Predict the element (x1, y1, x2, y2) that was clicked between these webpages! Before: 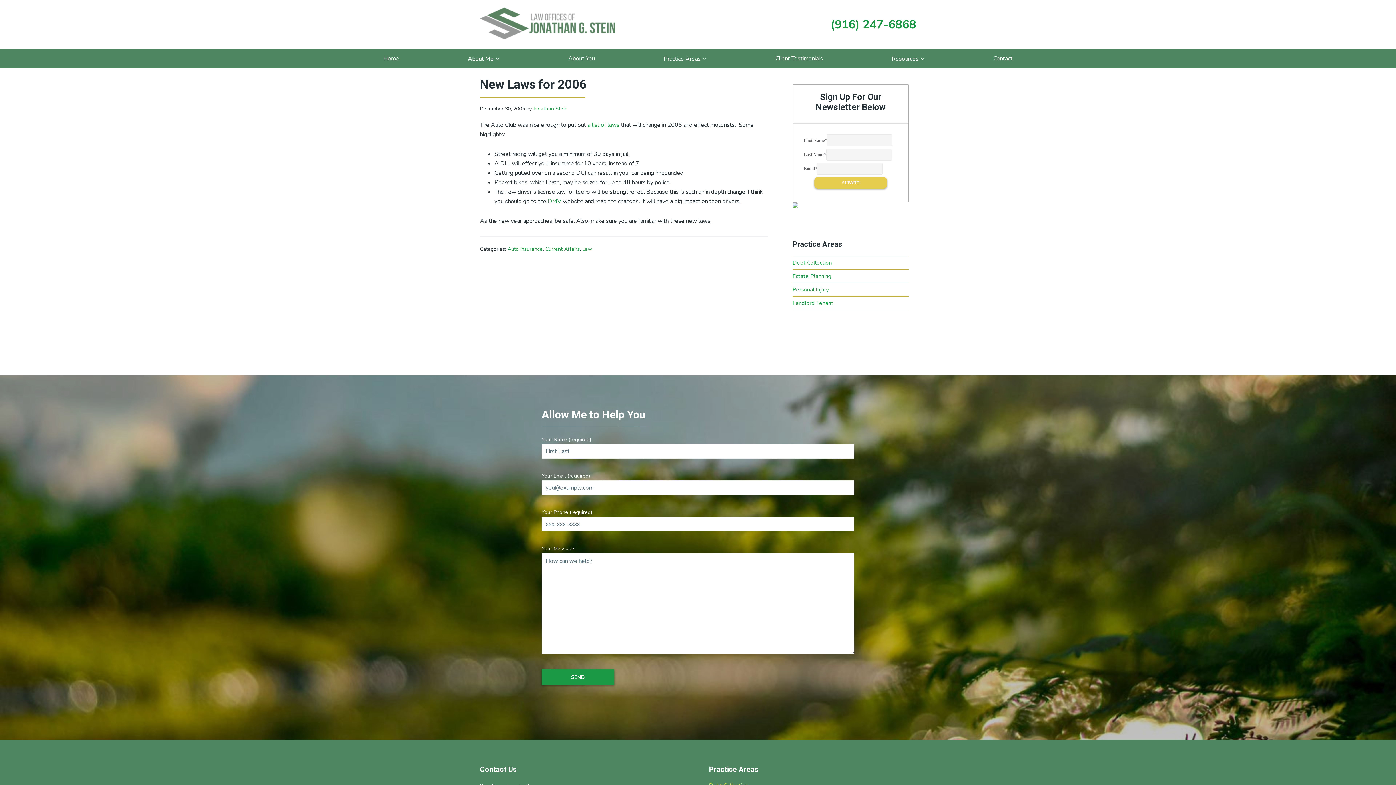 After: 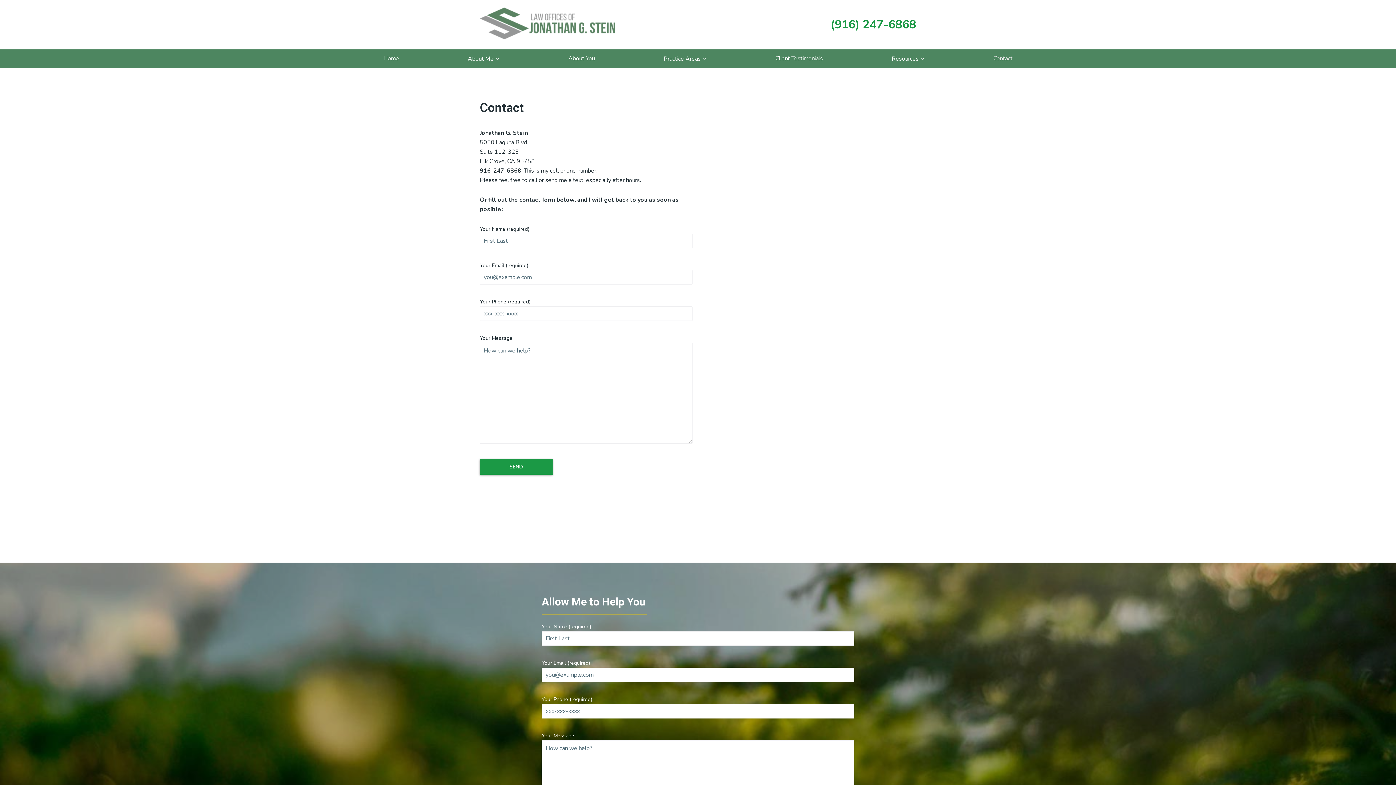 Action: bbox: (984, 49, 1021, 67) label: Contact